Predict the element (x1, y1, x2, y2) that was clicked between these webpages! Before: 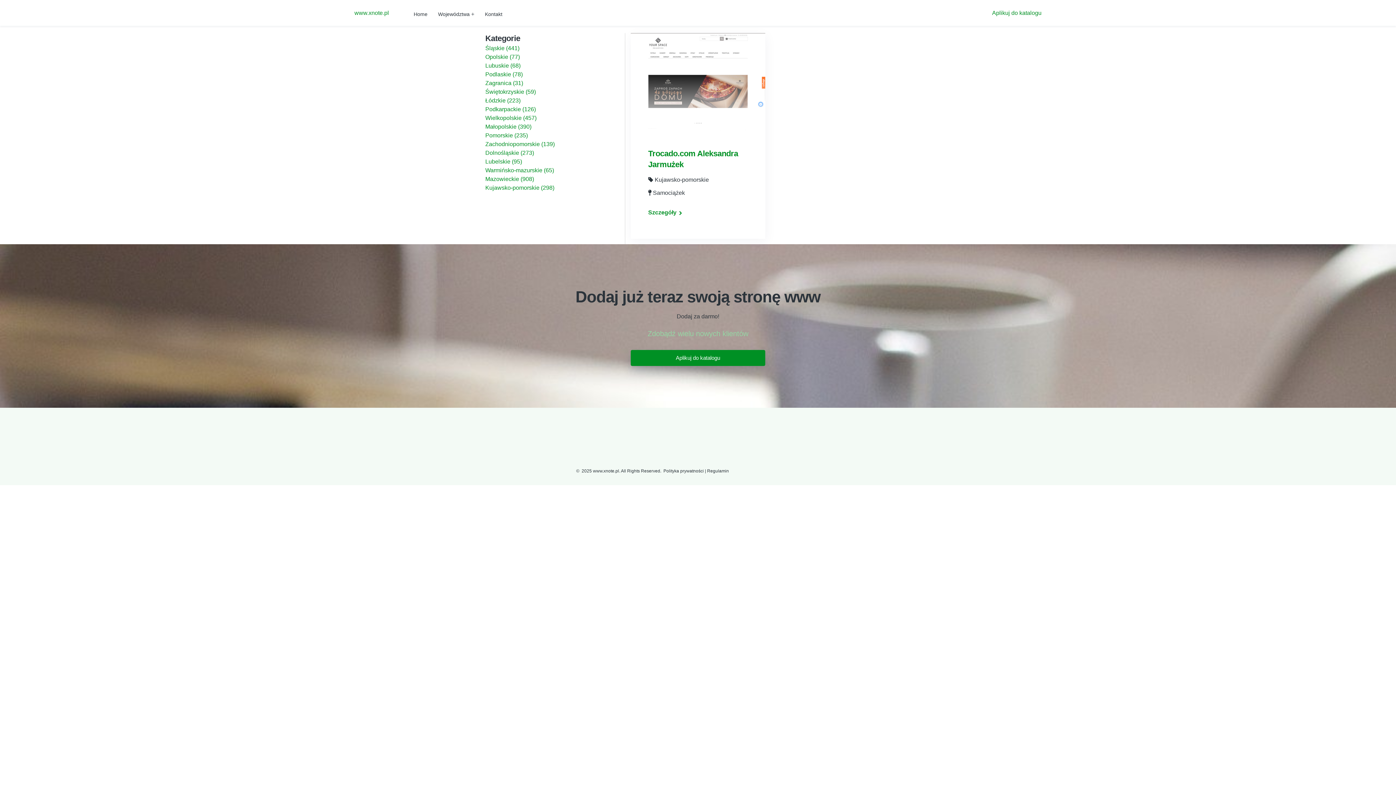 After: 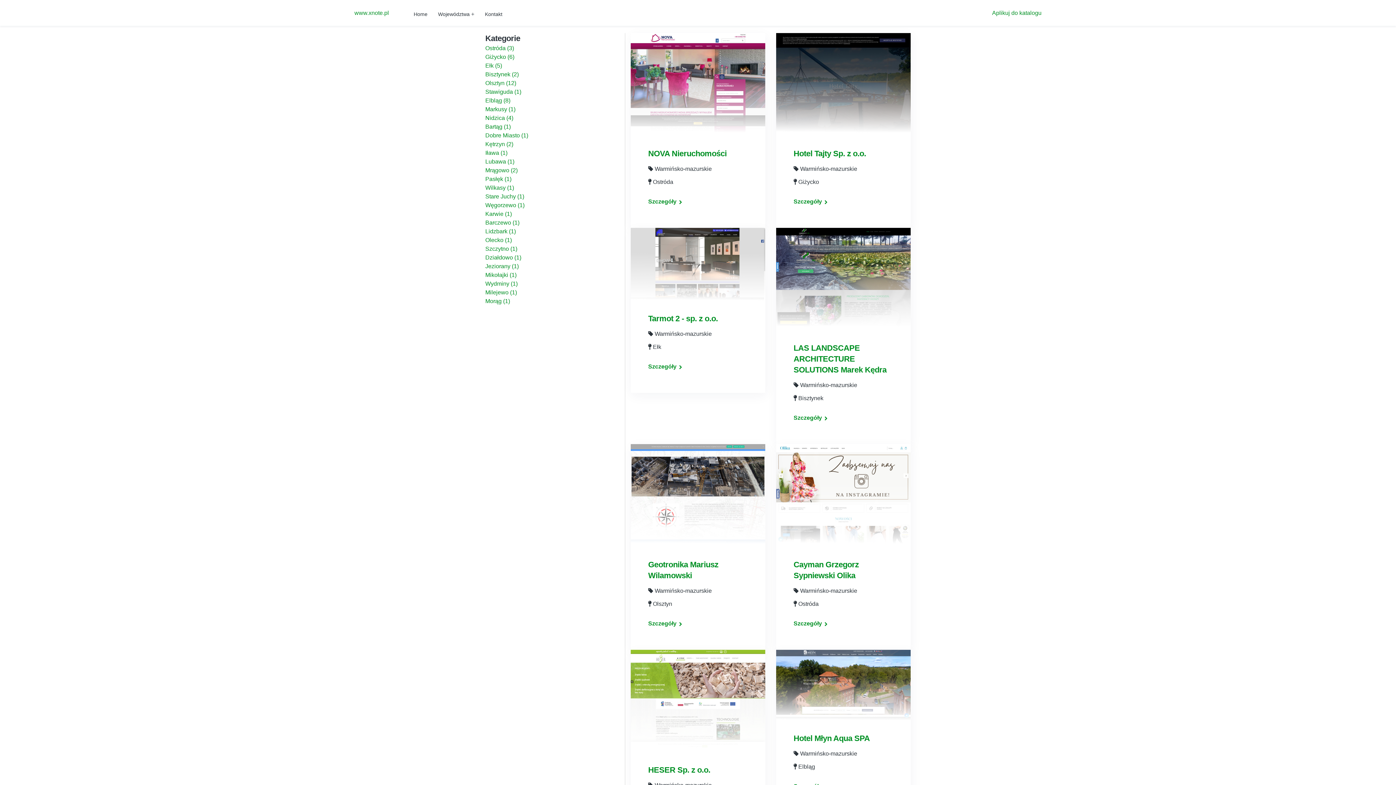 Action: bbox: (485, 167, 554, 173) label: Warmińsko-mazurskie (65)